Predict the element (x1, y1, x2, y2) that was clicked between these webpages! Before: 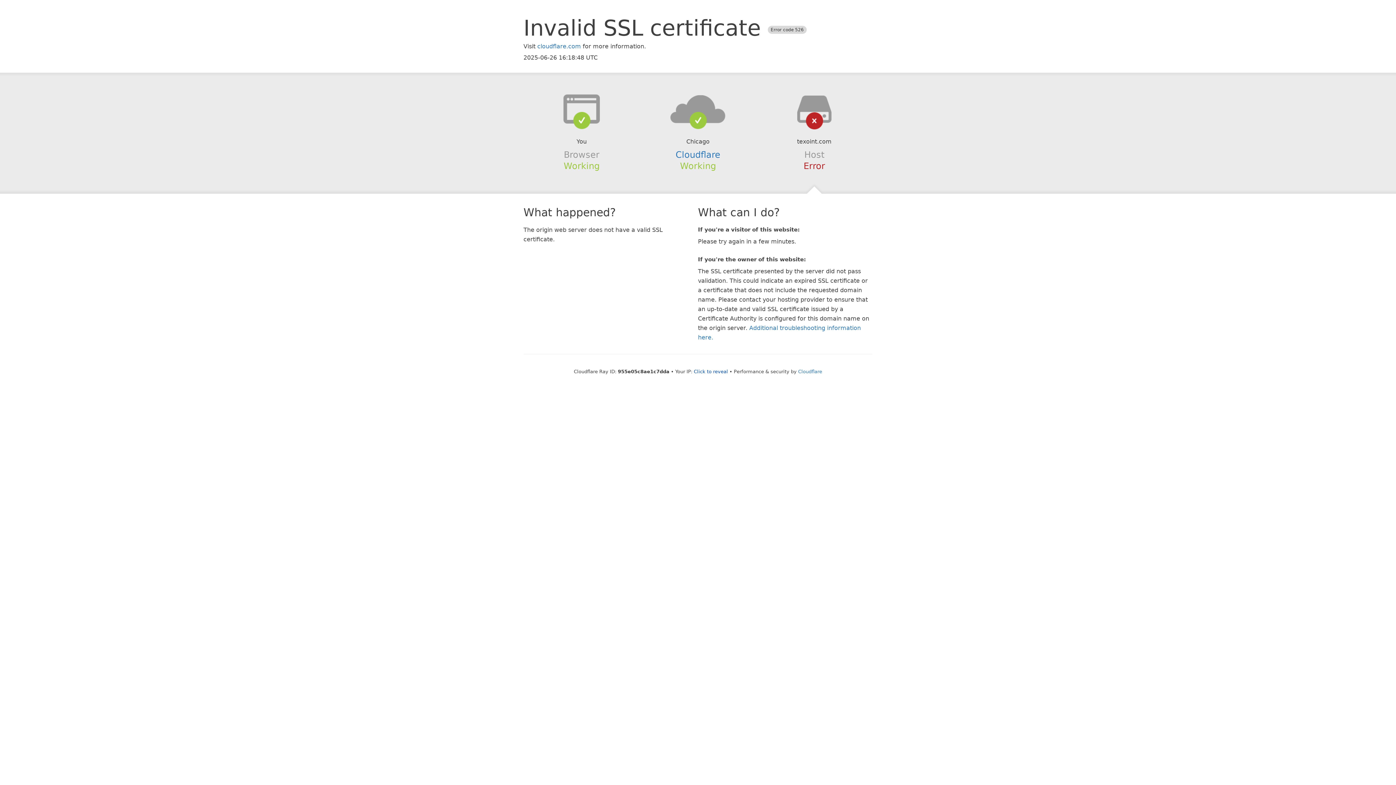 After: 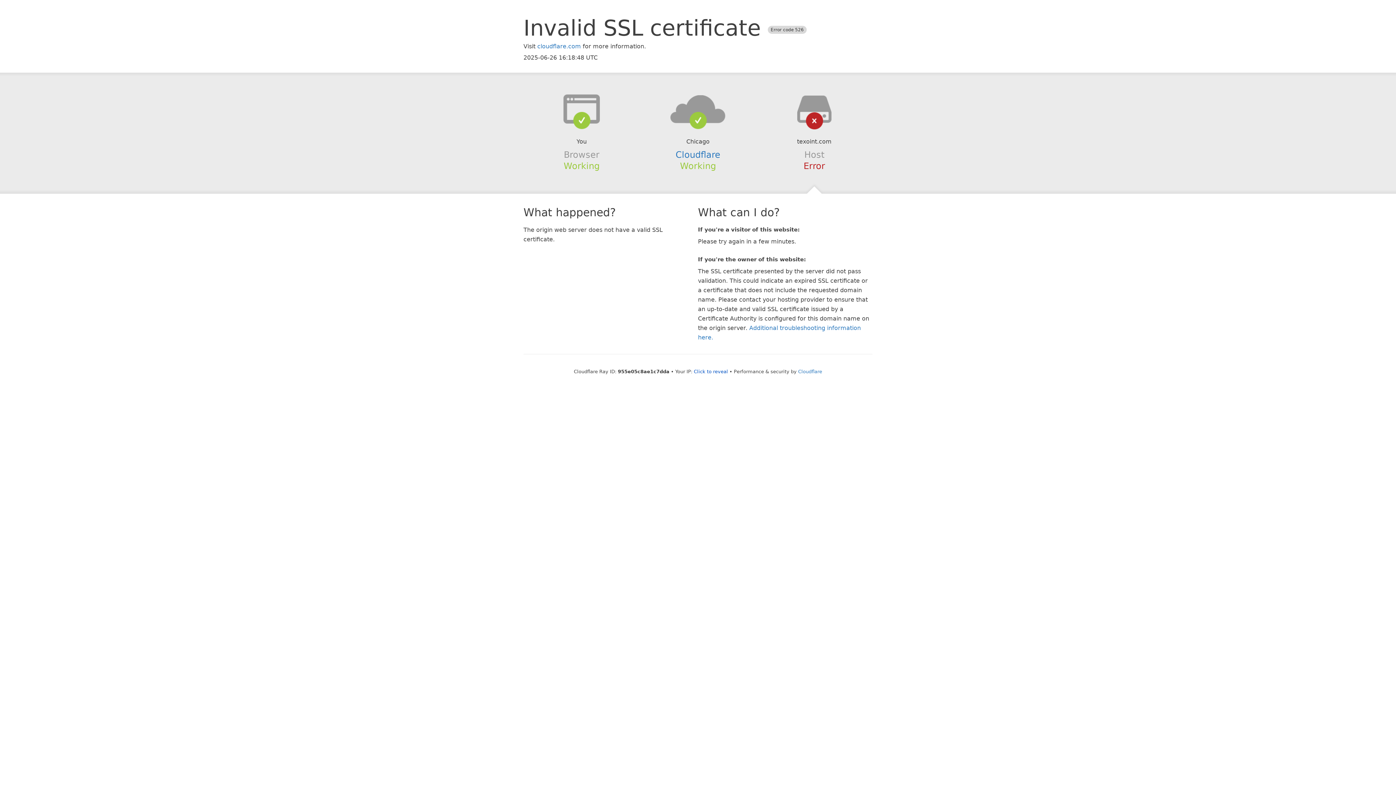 Action: bbox: (639, 94, 756, 123)